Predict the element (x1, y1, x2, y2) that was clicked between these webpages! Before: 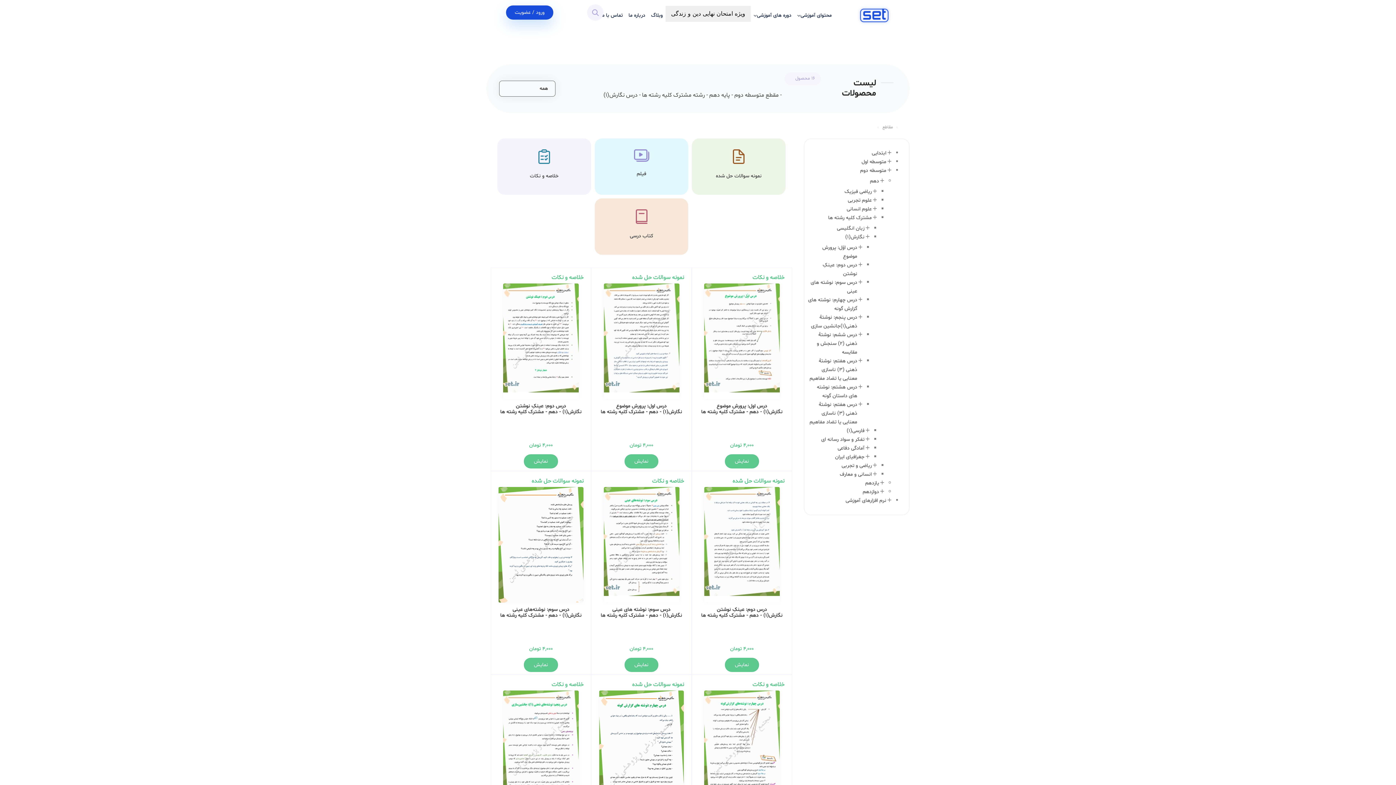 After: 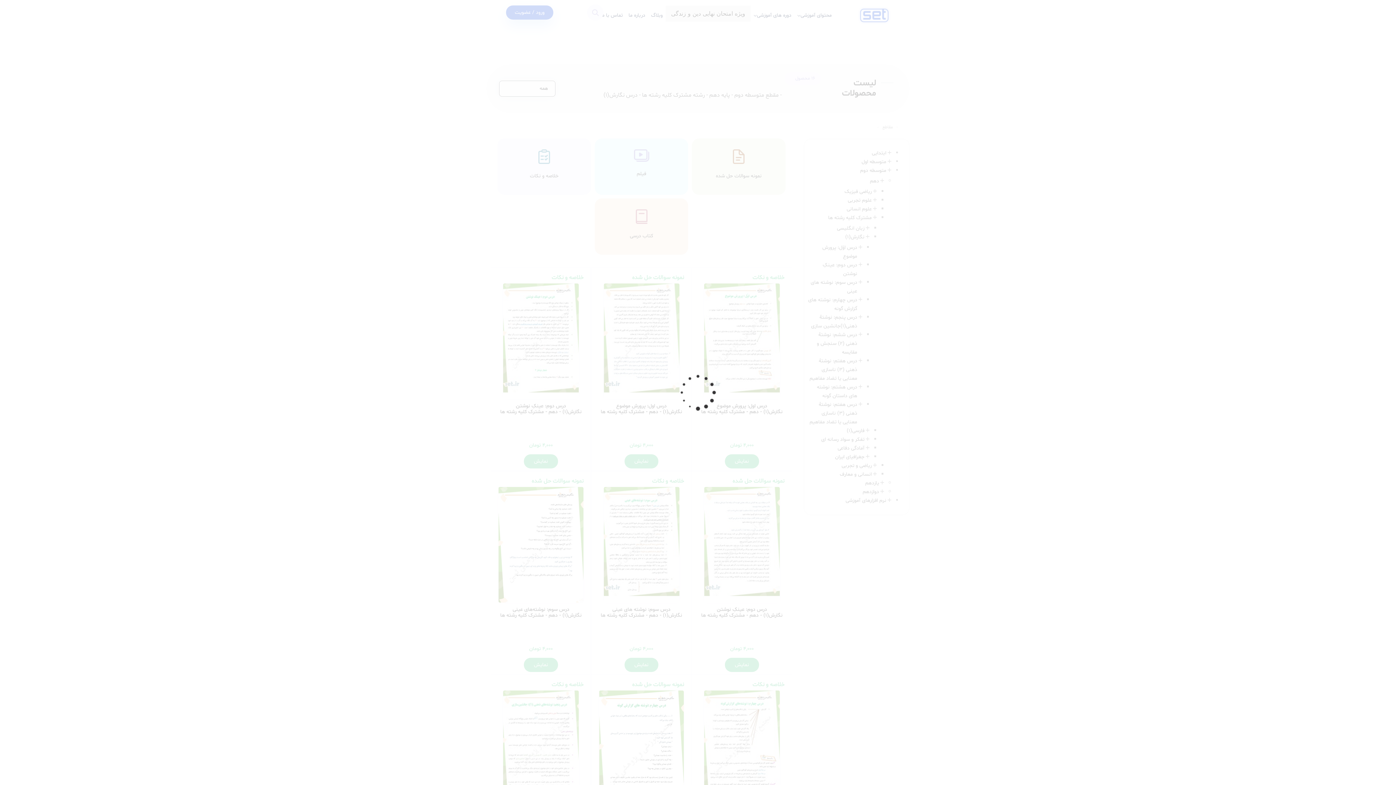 Action: label: ریاضی فیزیک bbox: (844, 188, 872, 195)